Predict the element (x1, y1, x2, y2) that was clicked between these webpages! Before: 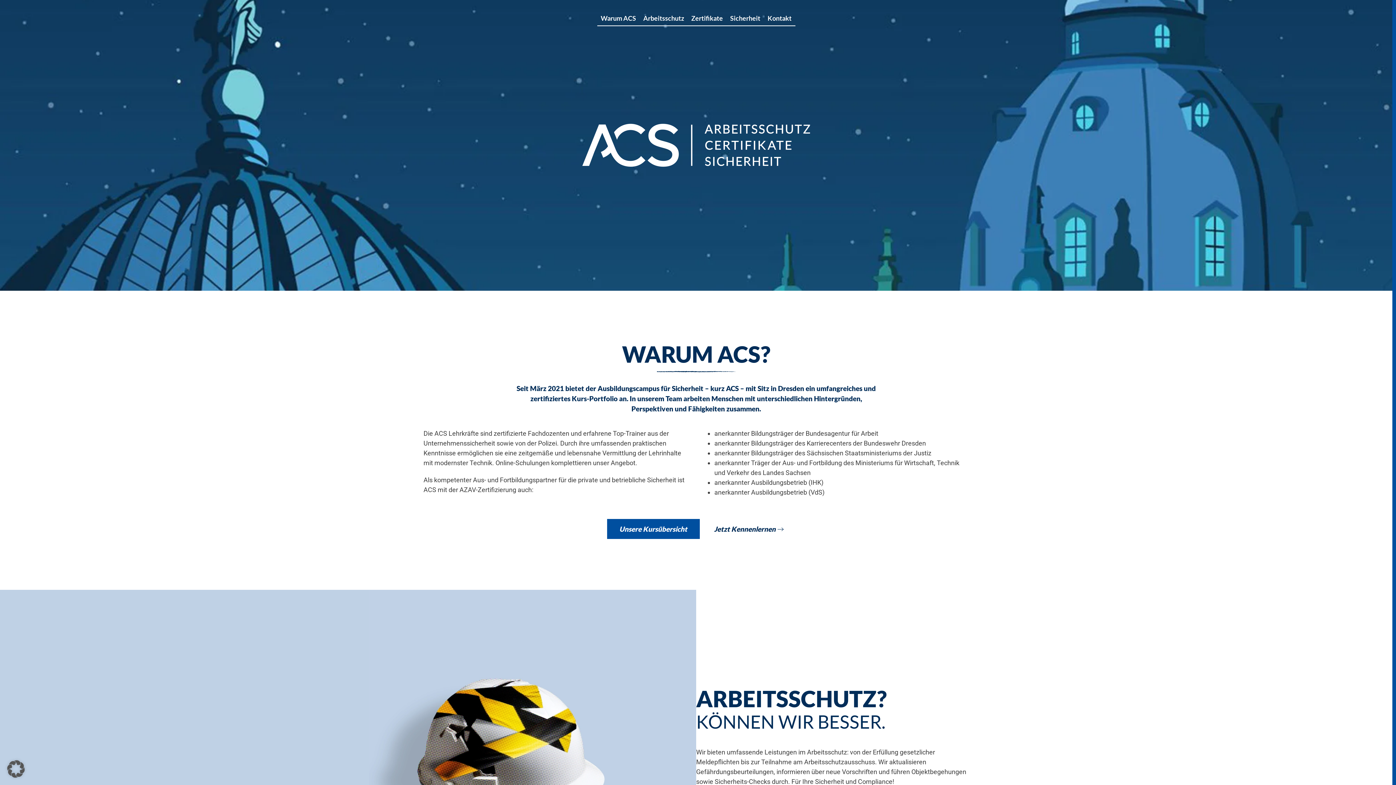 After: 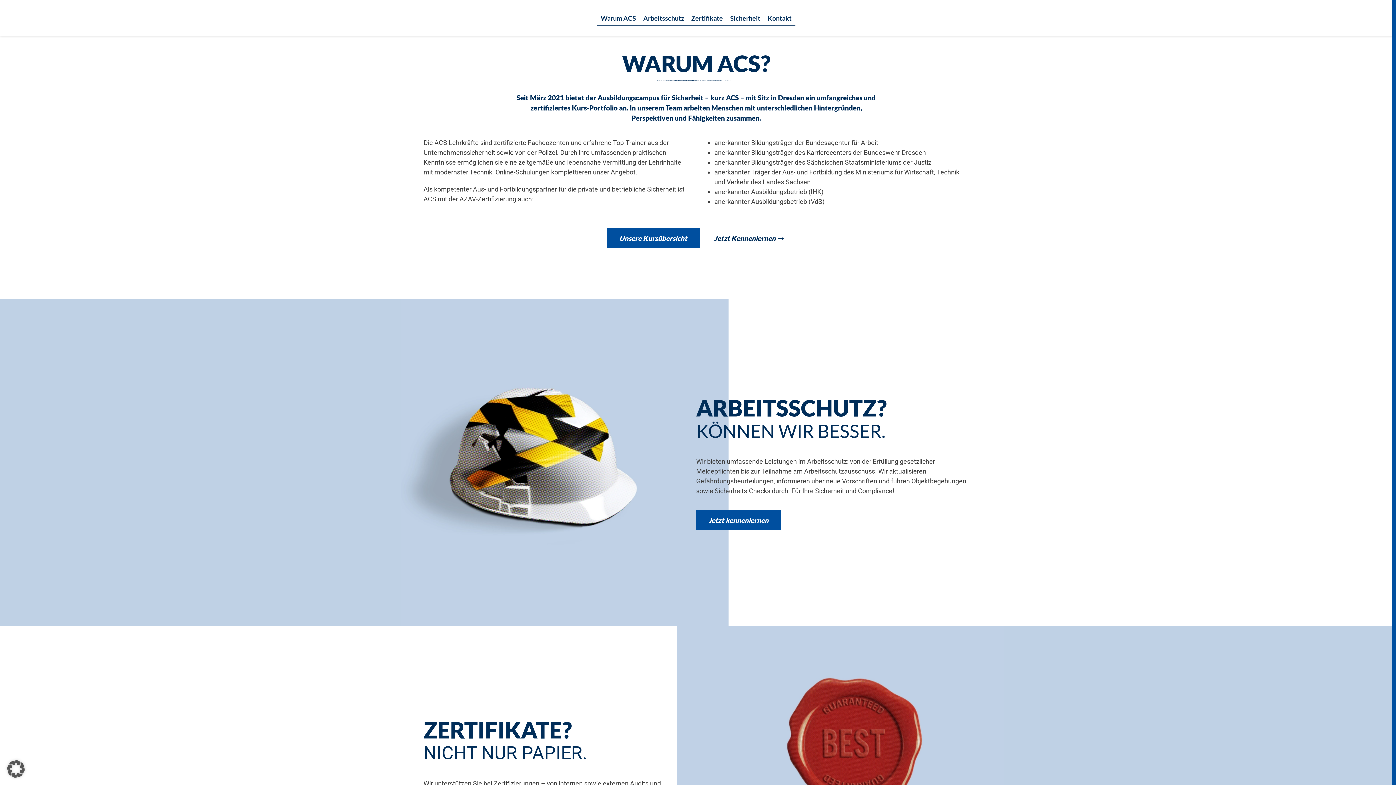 Action: bbox: (597, 0, 639, 36) label: Warum ACS